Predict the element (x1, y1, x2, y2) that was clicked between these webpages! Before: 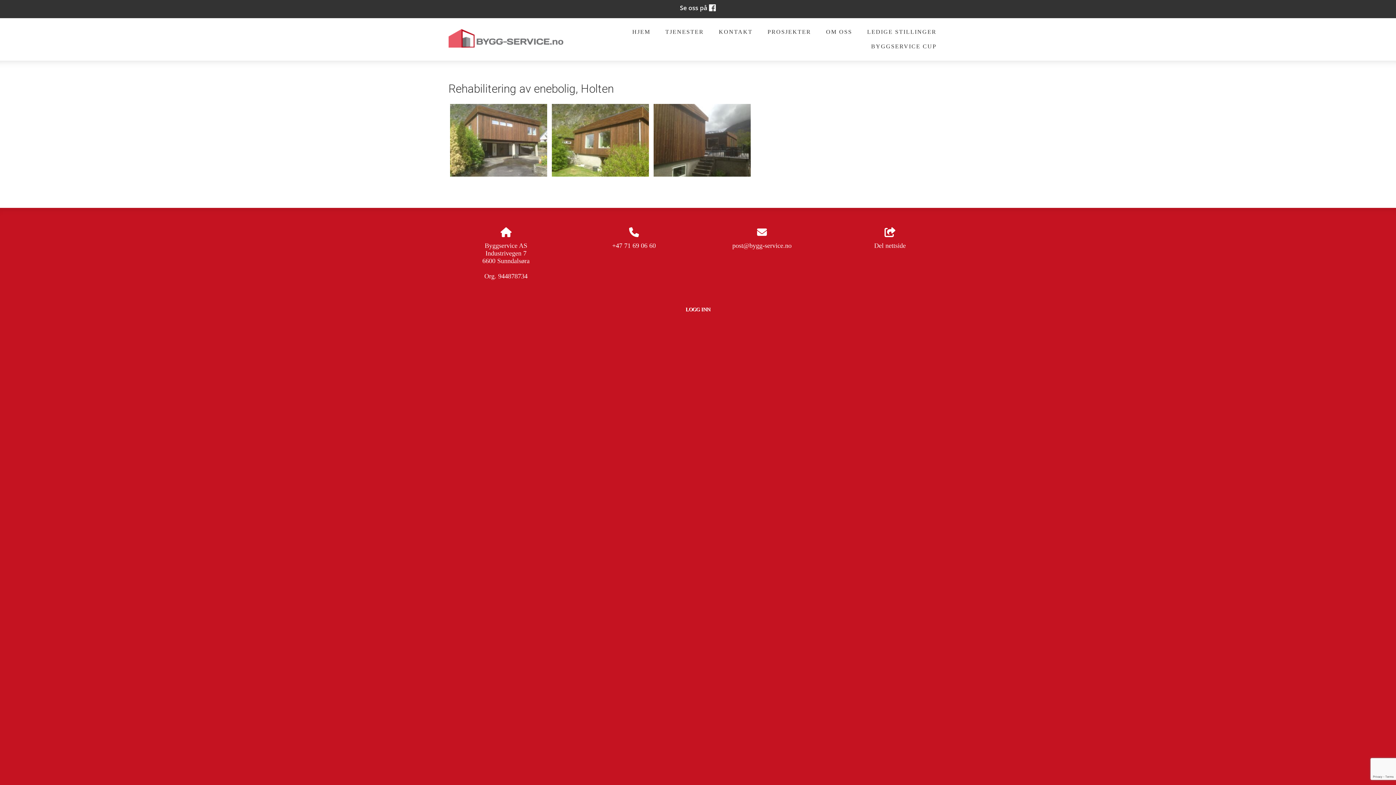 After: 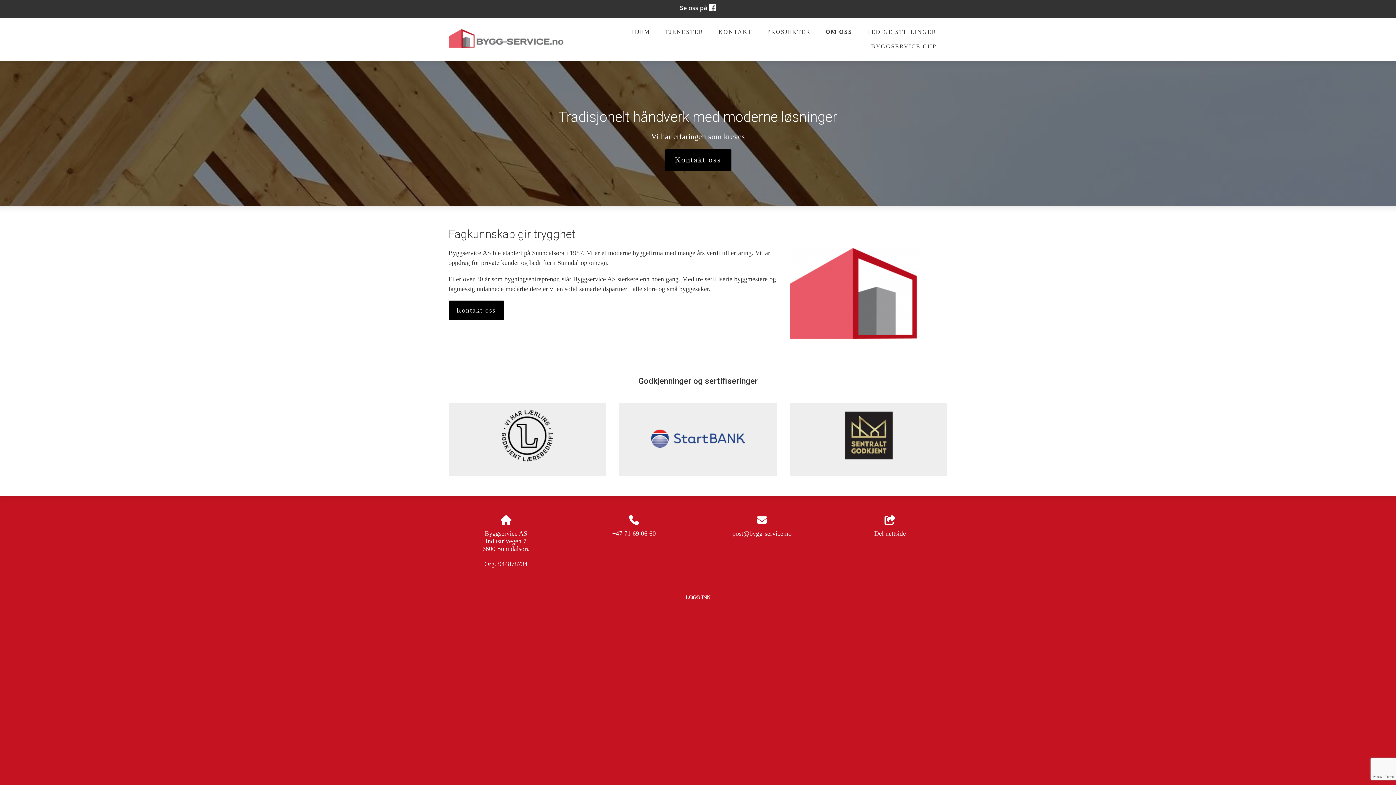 Action: label: OM OSS bbox: (826, 24, 852, 39)